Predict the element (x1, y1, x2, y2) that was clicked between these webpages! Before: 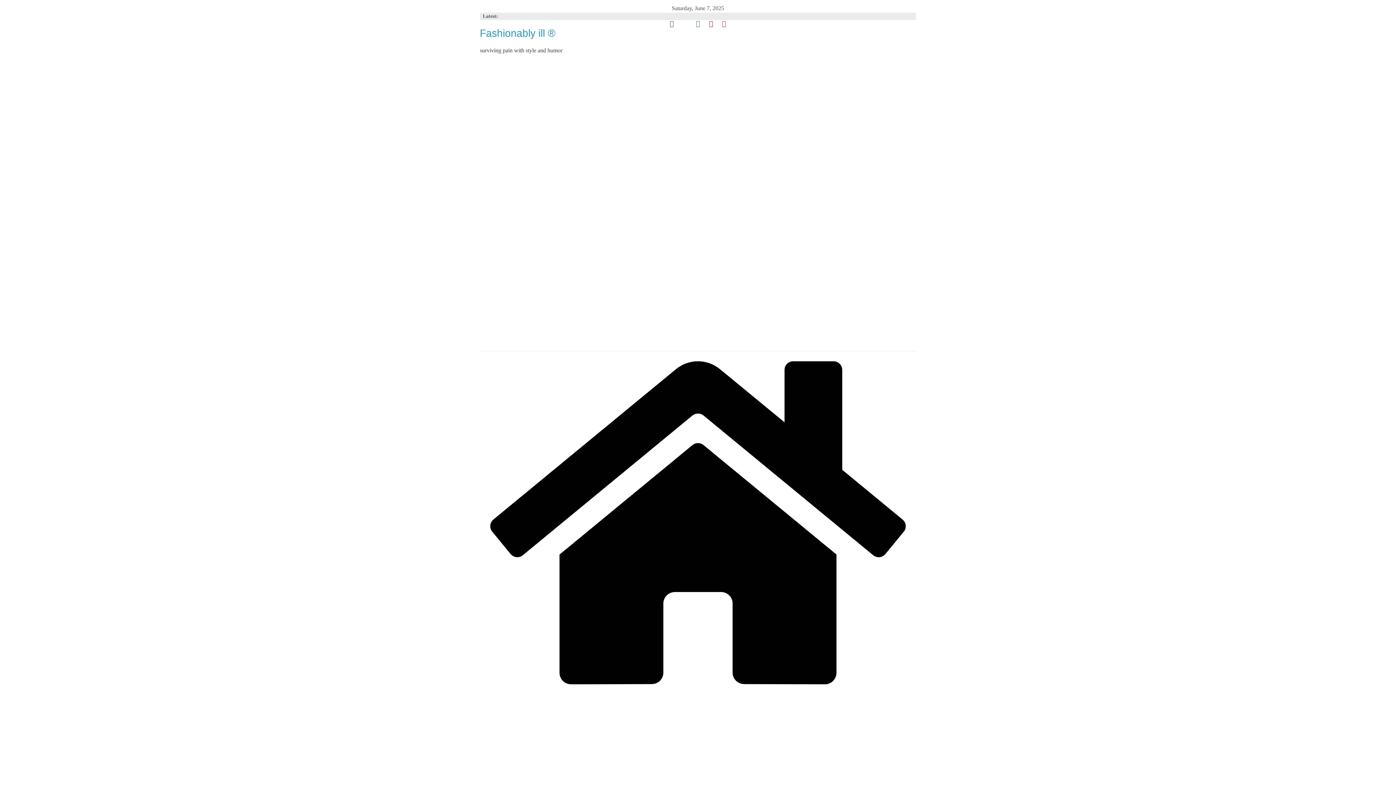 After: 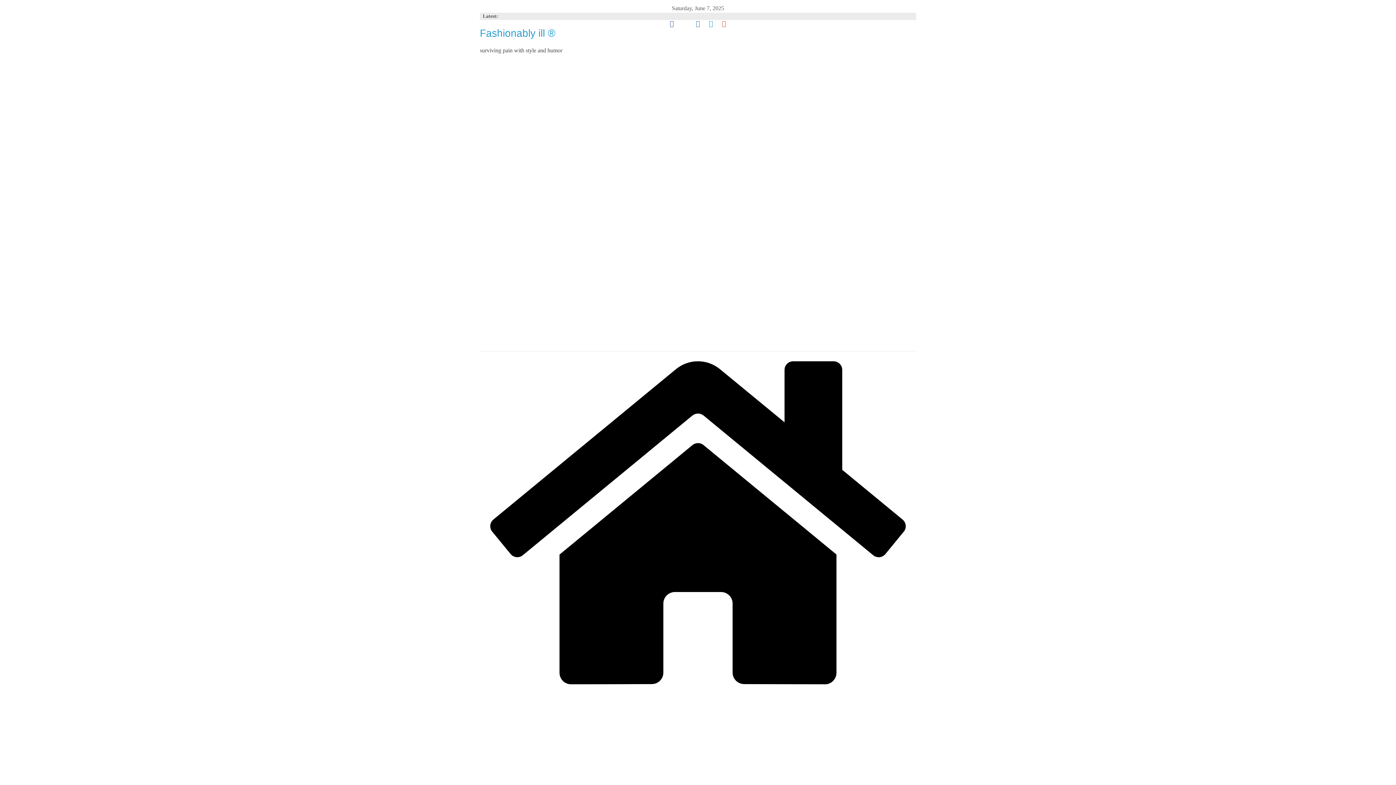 Action: bbox: (707, 20, 714, 27)